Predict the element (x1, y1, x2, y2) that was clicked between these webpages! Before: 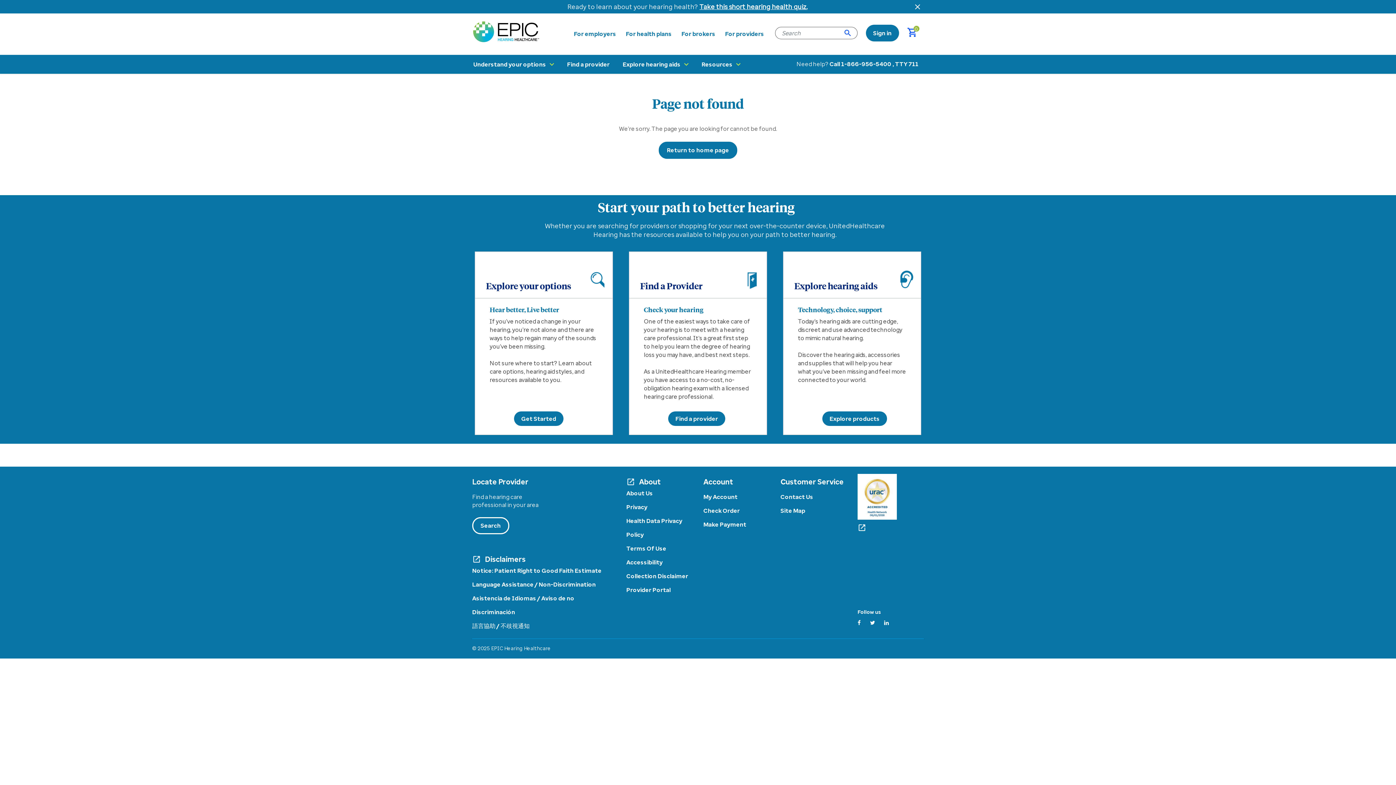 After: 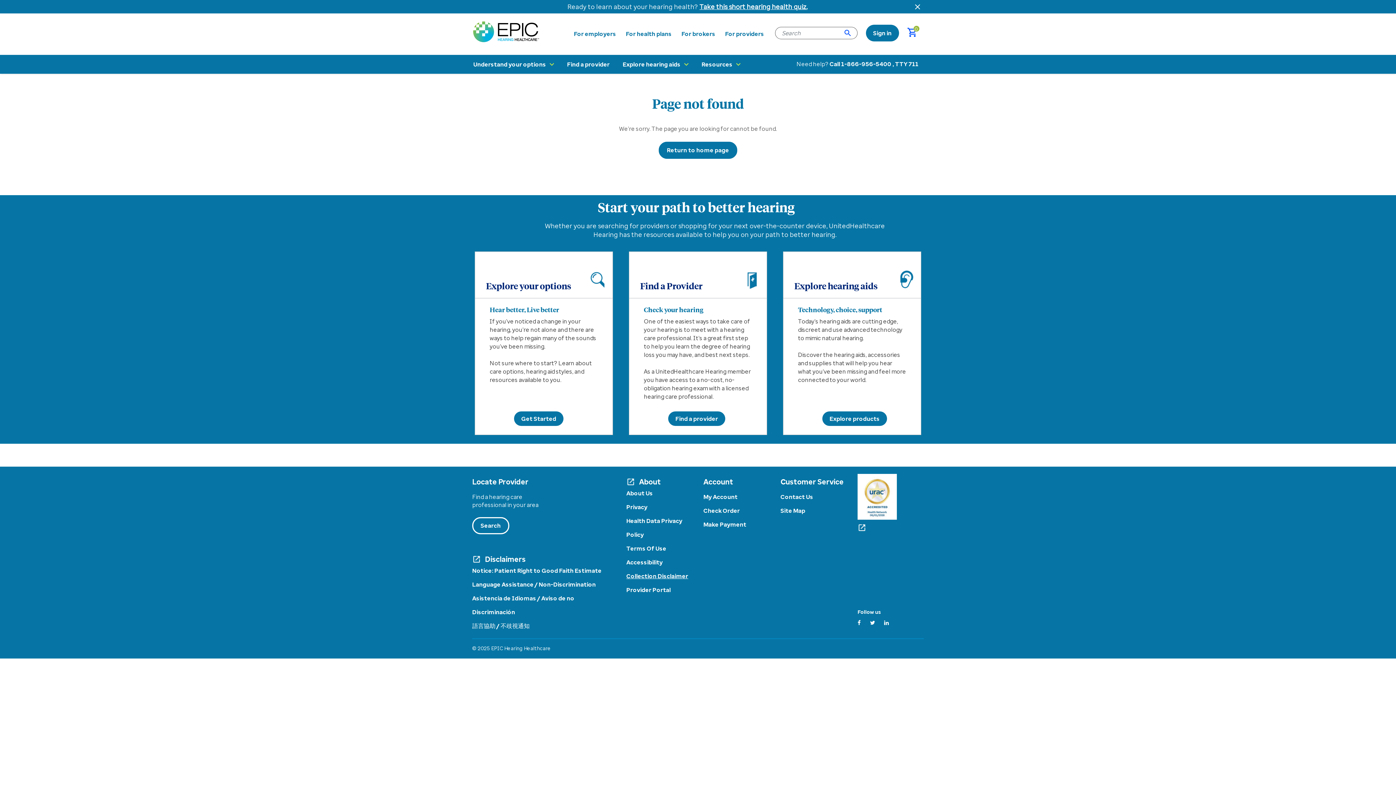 Action: label: Collection Disclaimer bbox: (626, 572, 688, 580)